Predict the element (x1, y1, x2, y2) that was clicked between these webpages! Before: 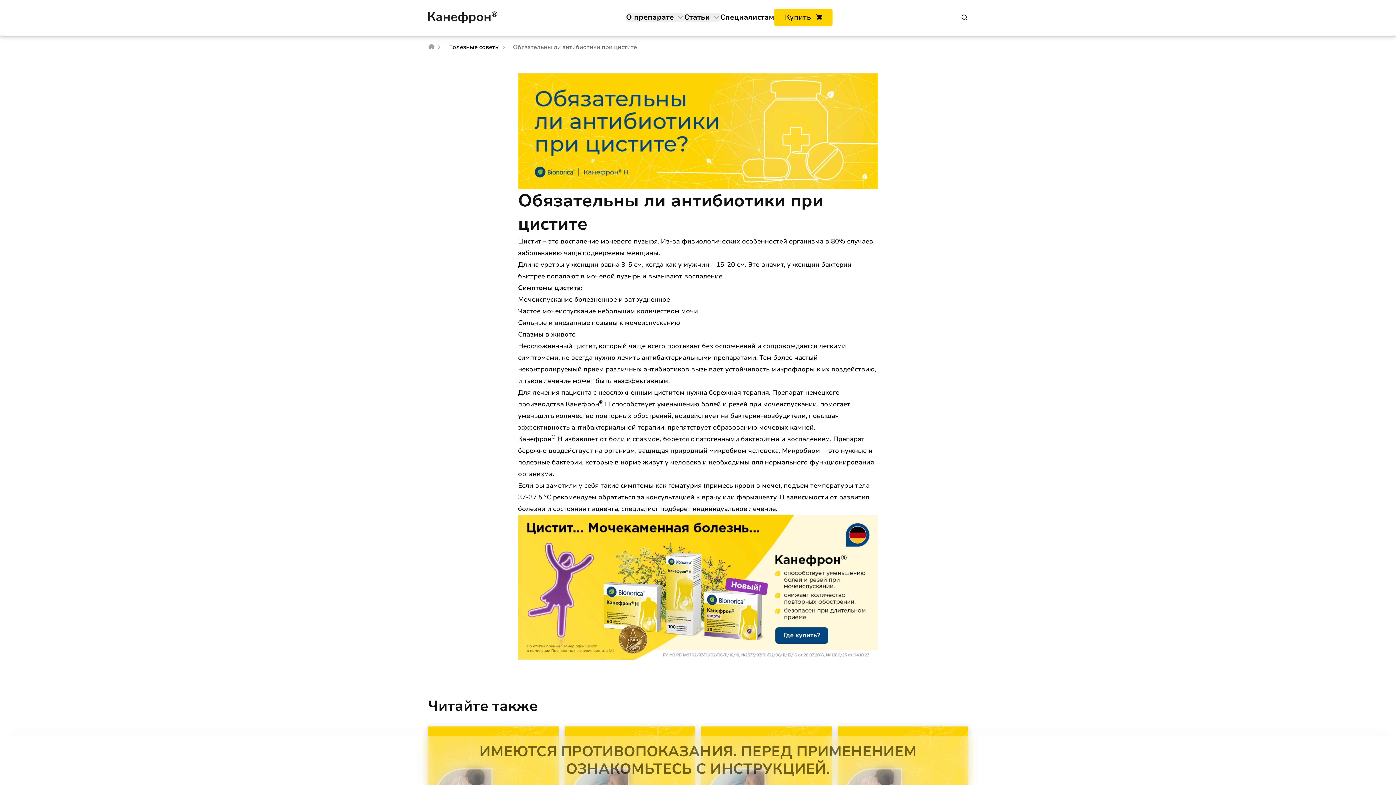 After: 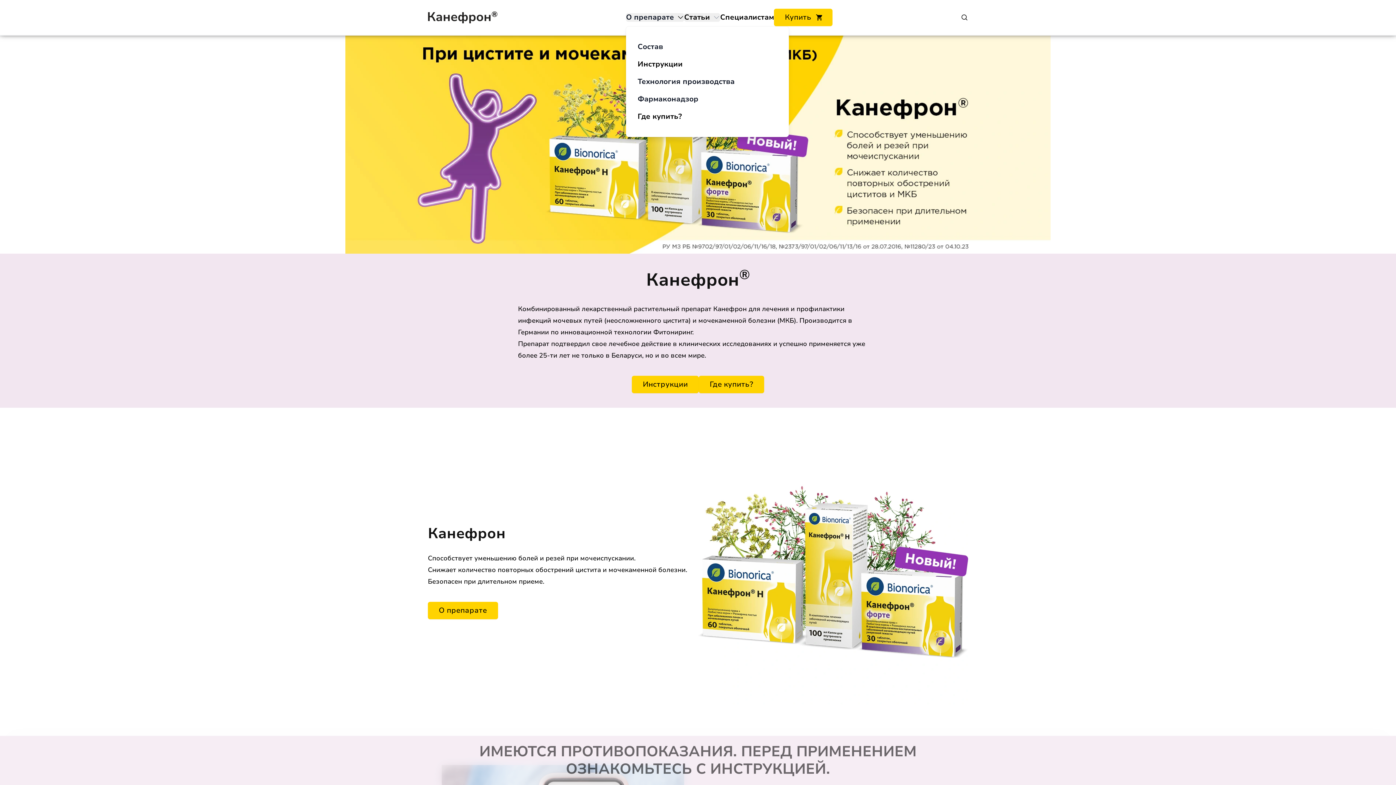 Action: label: О препарате bbox: (626, 12, 674, 21)